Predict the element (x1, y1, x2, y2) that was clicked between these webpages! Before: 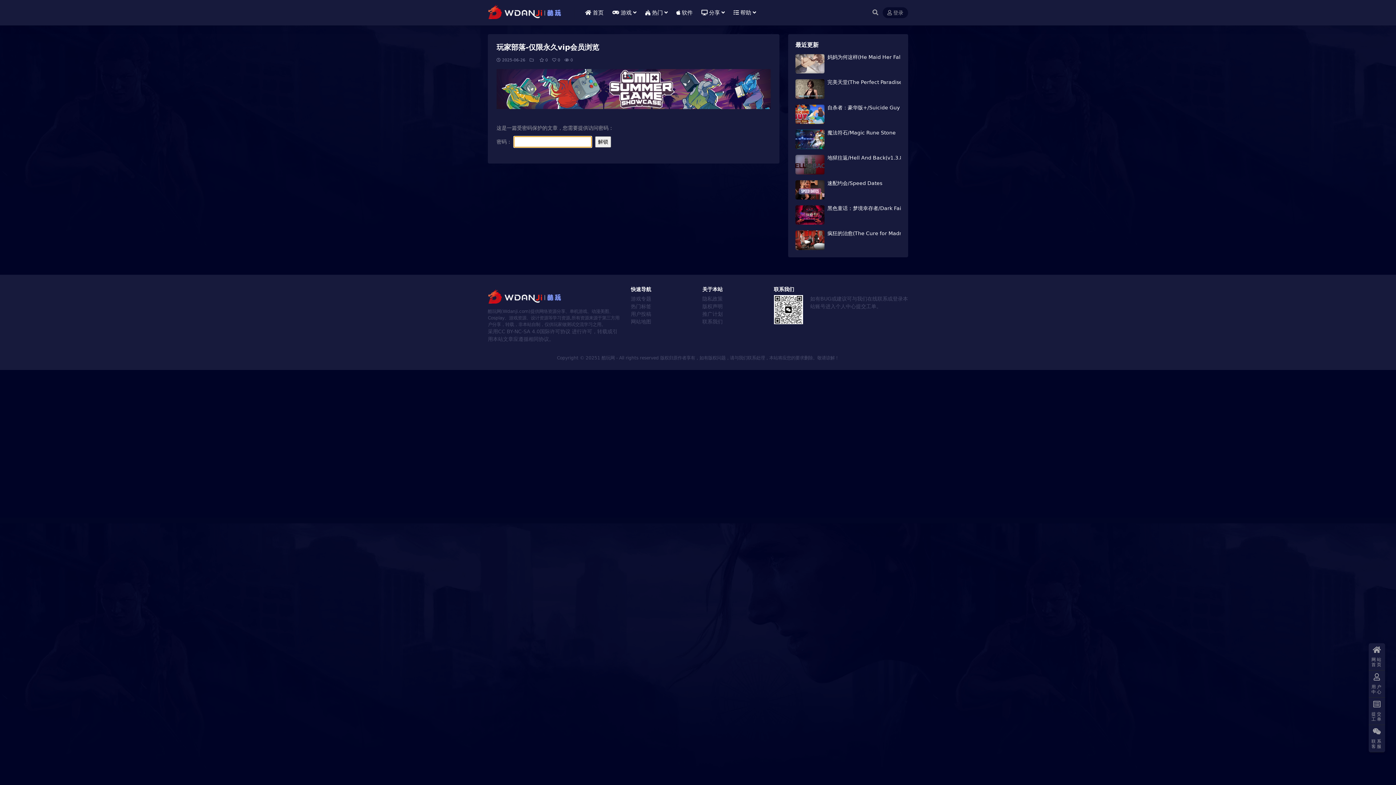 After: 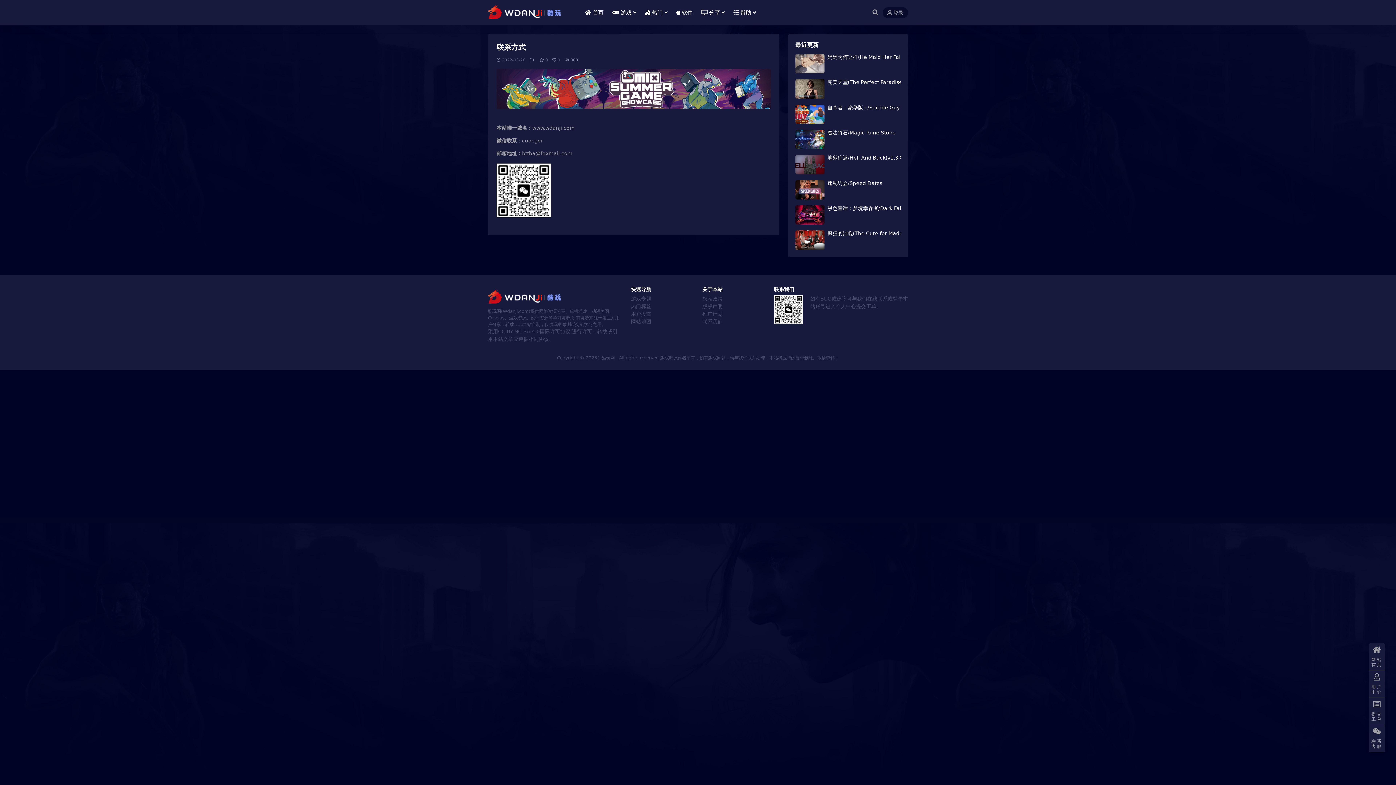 Action: label: 联系我们 bbox: (702, 318, 722, 324)